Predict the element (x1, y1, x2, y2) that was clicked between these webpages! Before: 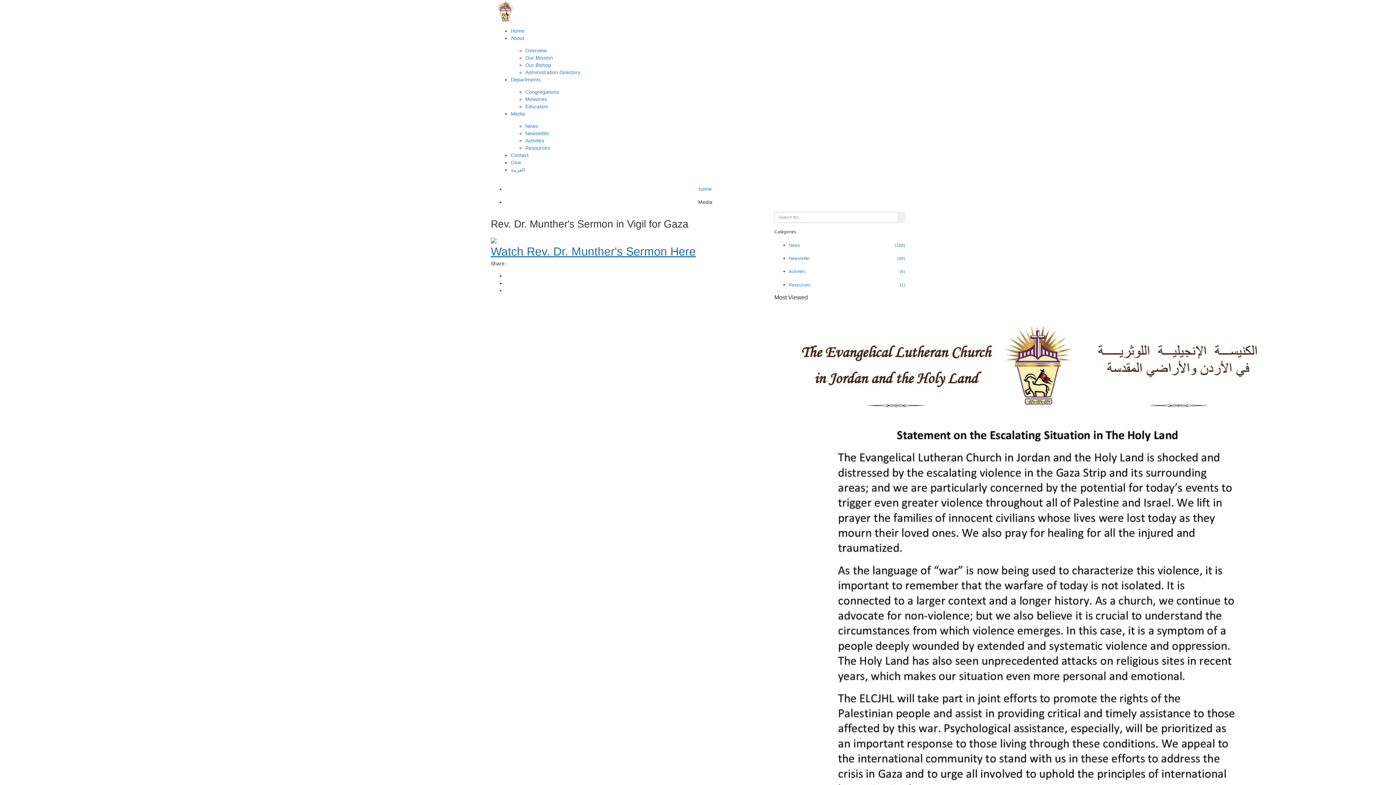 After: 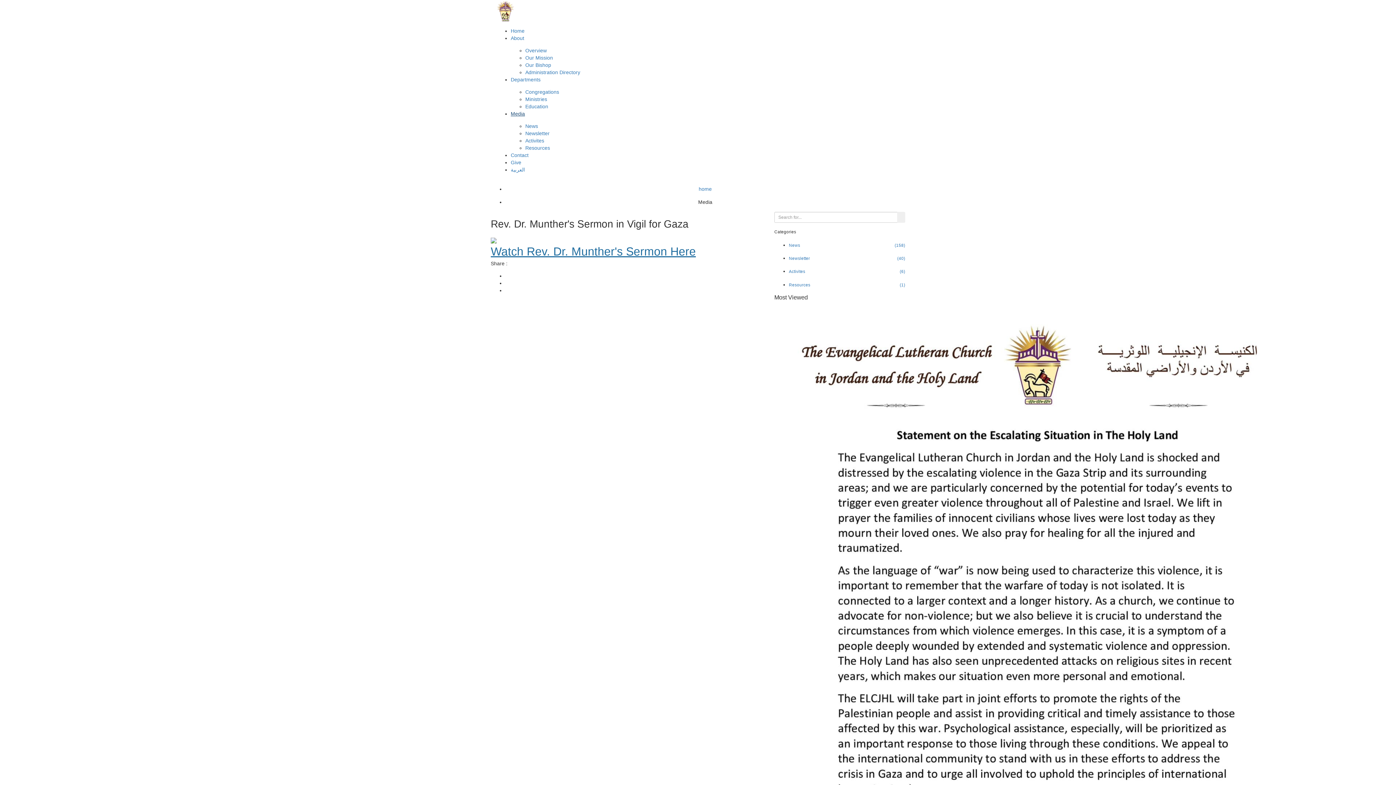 Action: label: Media bbox: (510, 110, 525, 116)